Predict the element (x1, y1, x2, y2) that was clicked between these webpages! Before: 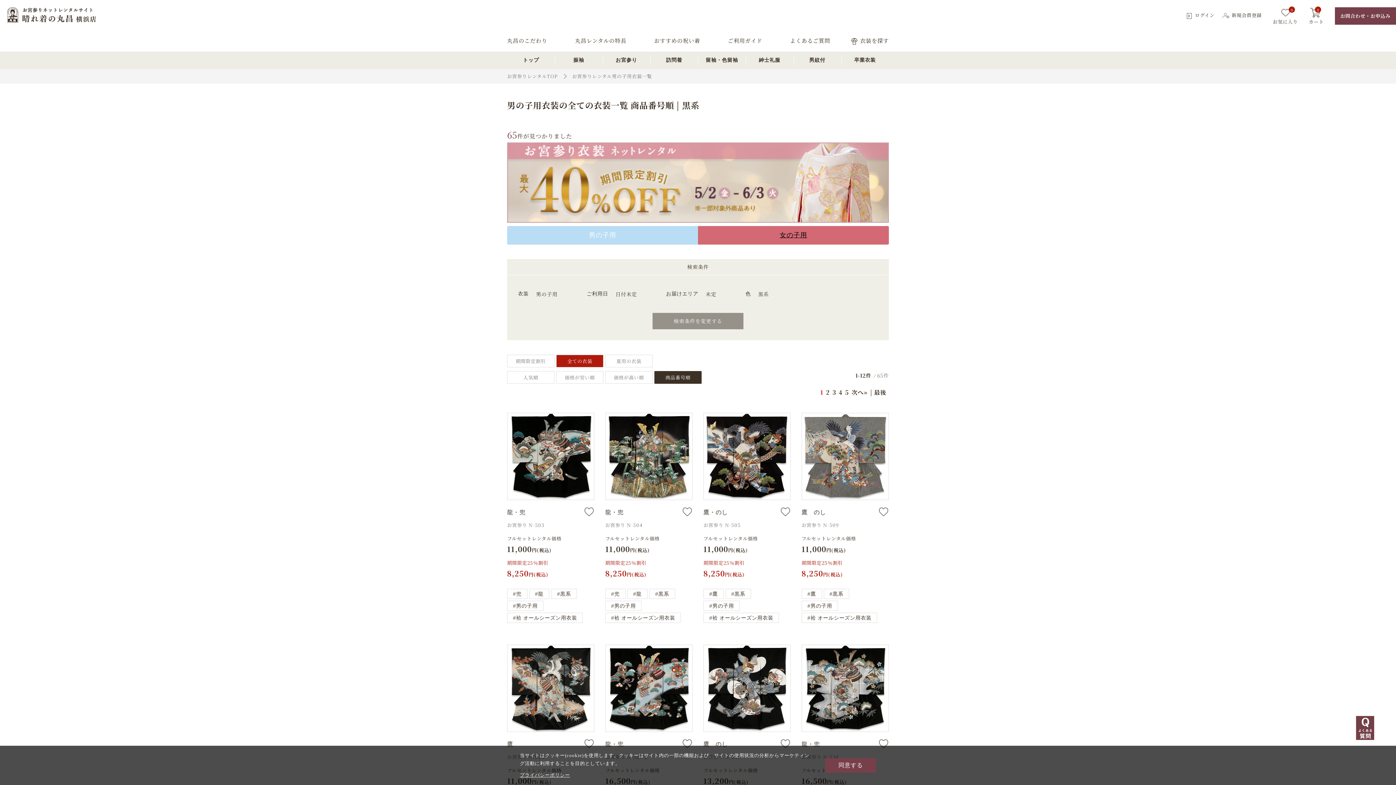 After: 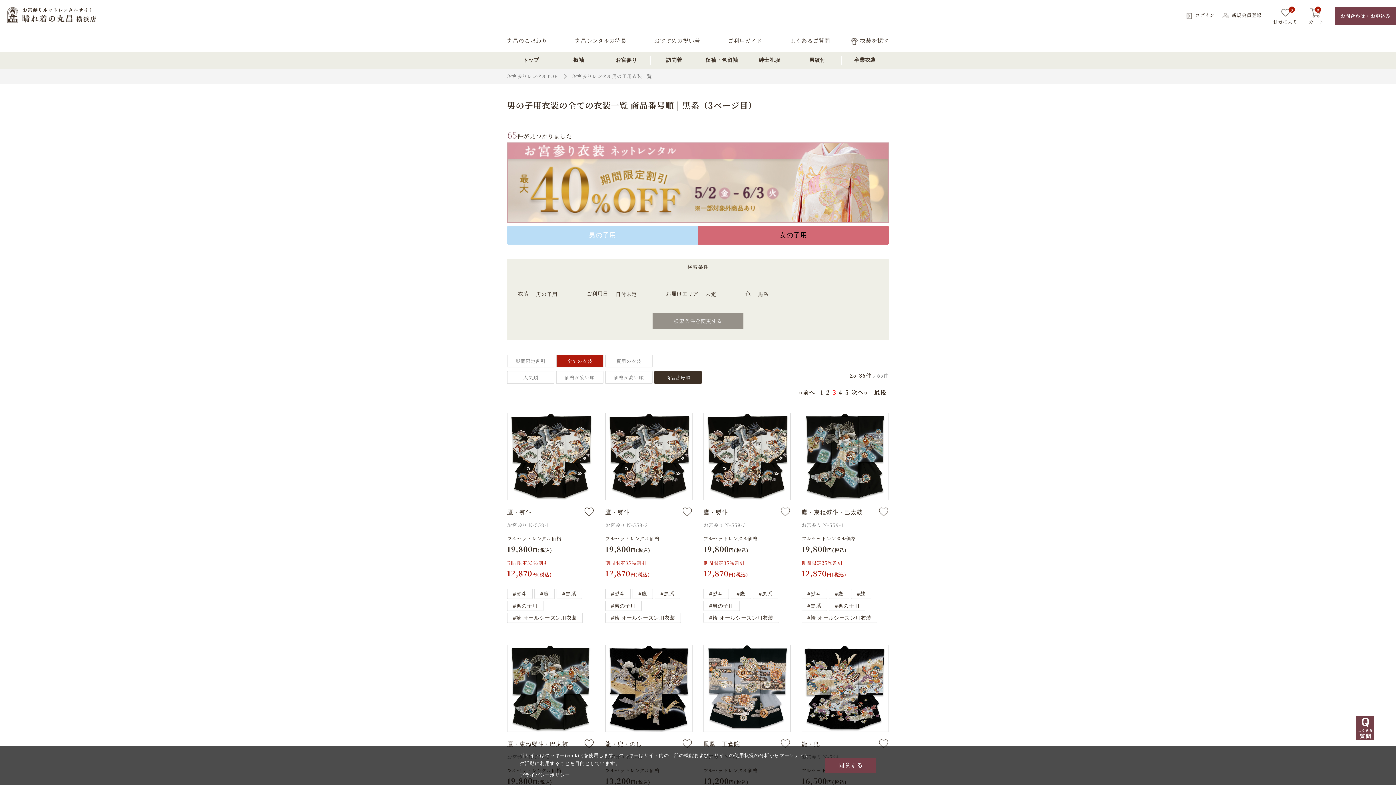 Action: label: 3 bbox: (832, 388, 836, 396)